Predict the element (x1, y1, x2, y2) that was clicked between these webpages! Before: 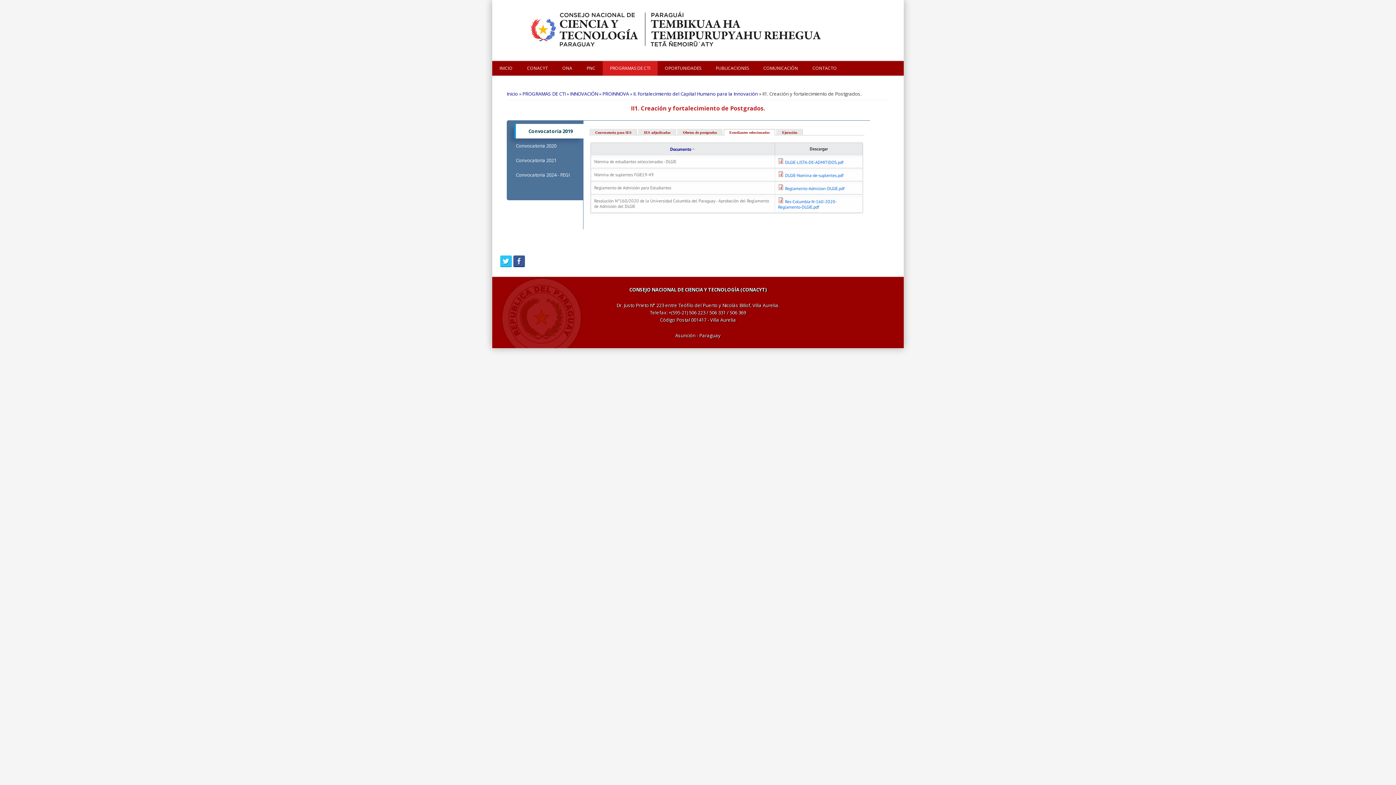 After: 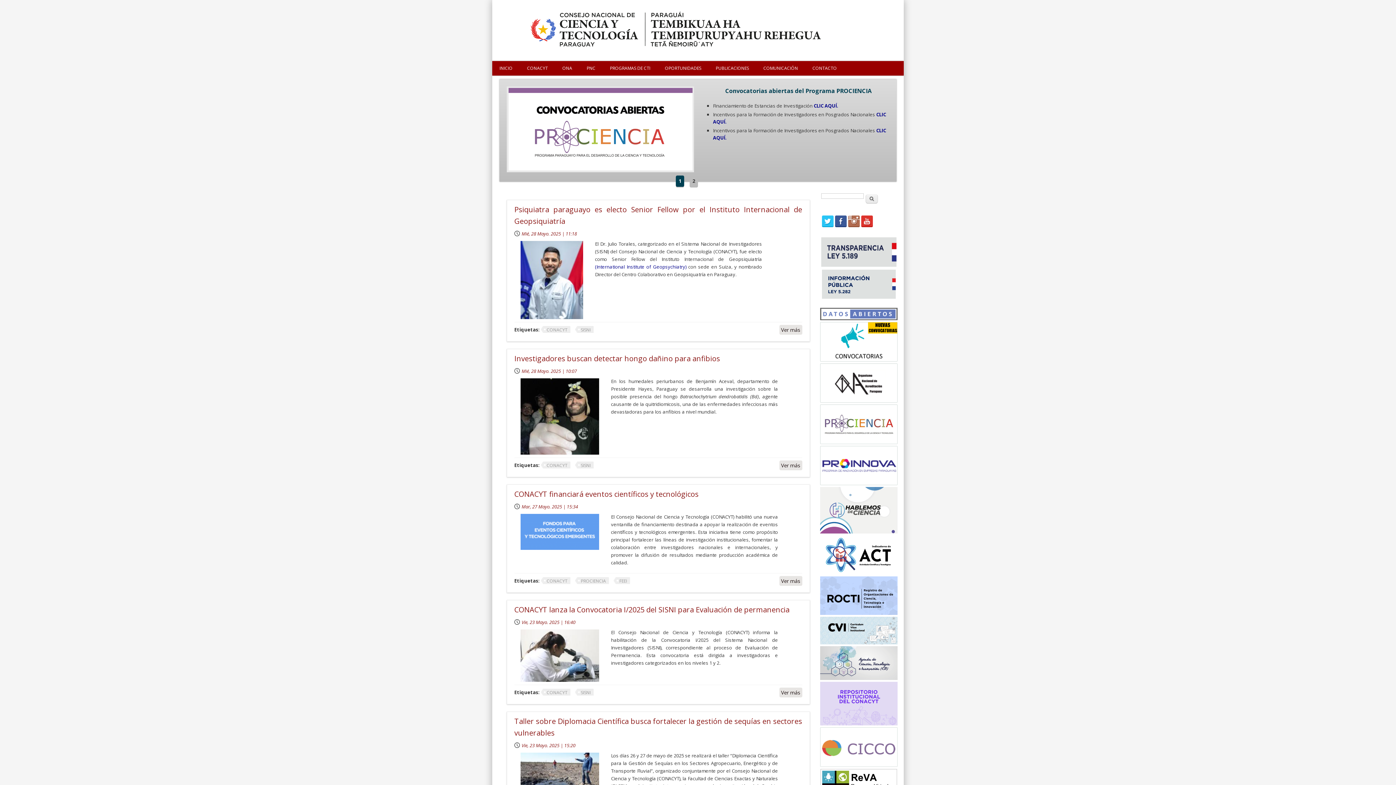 Action: bbox: (708, 60, 756, 75) label: PUBLICACIONES